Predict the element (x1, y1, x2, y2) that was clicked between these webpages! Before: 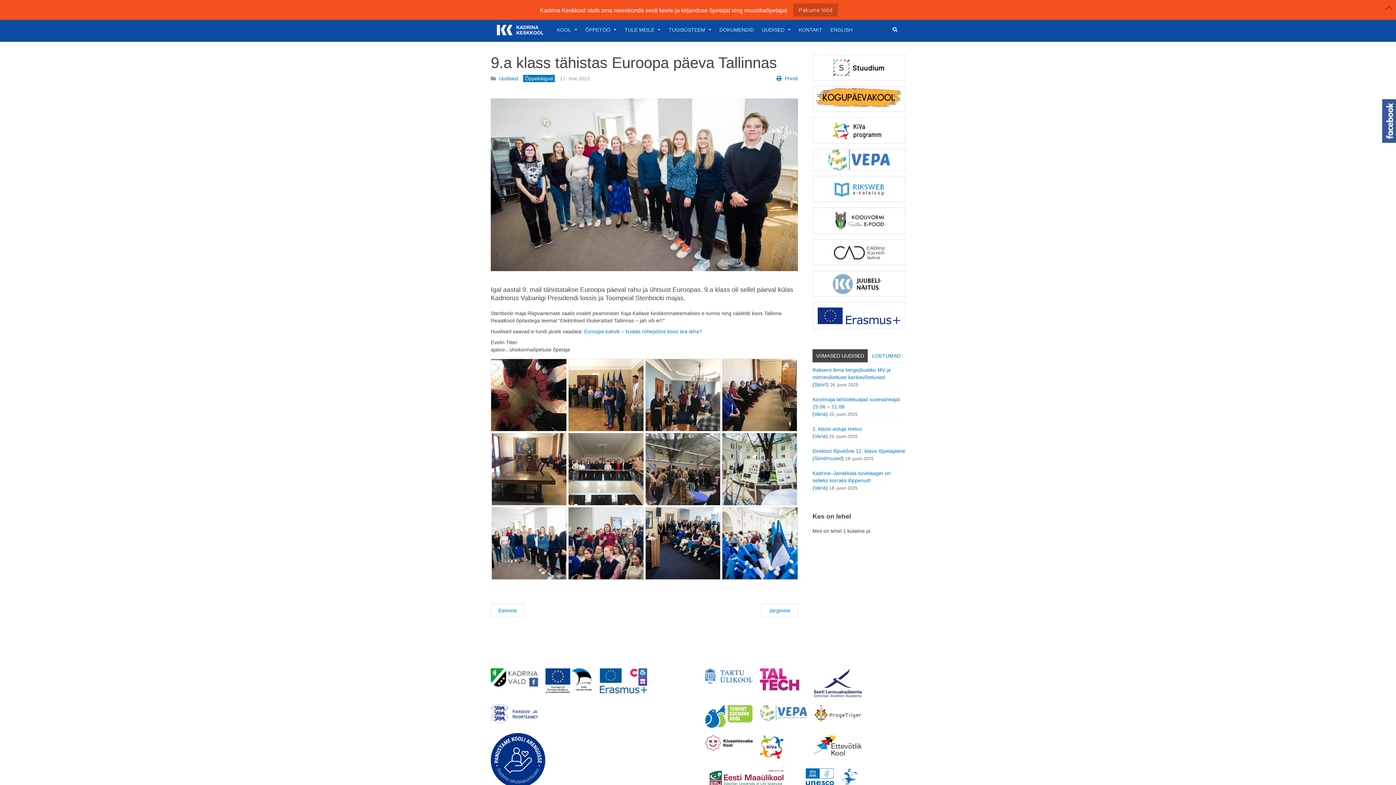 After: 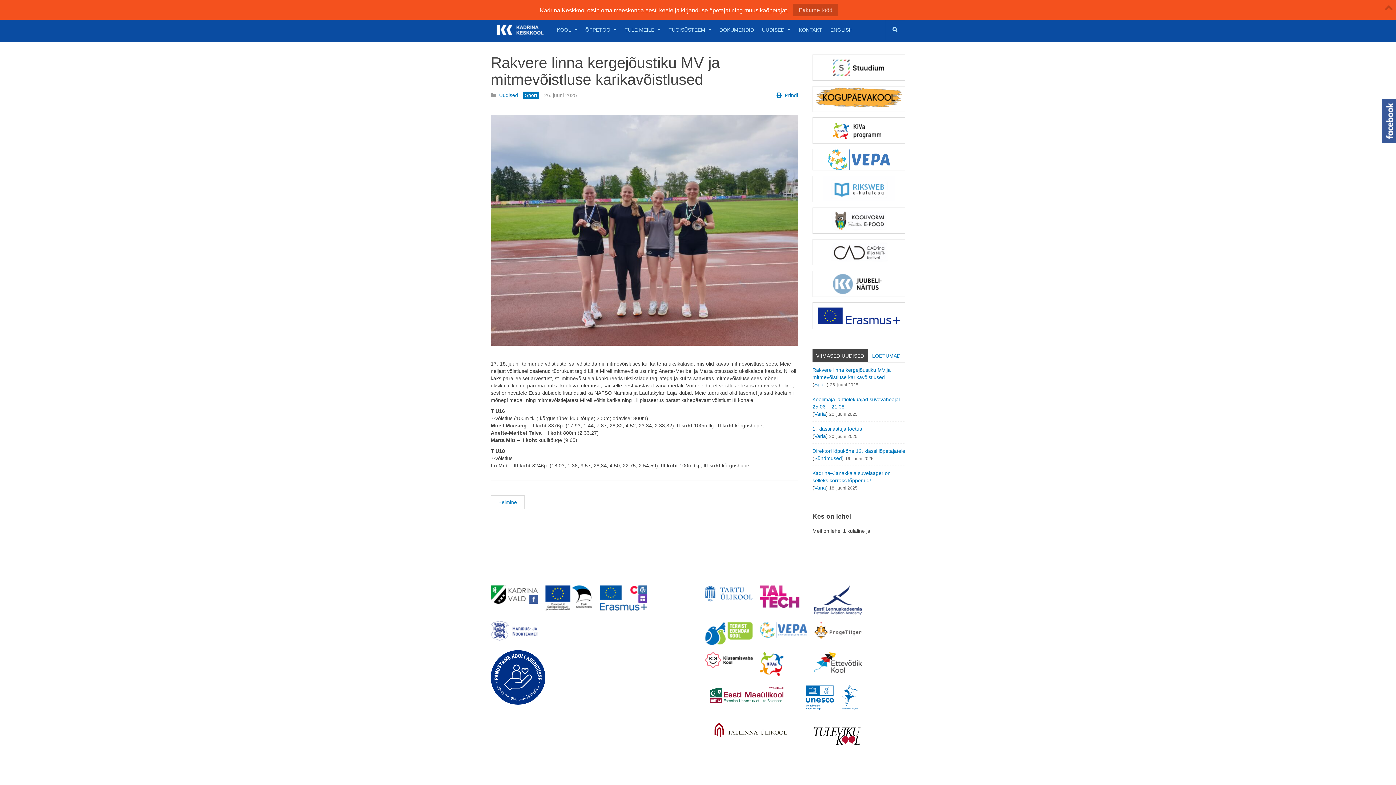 Action: bbox: (812, 366, 905, 381) label: Rakvere linna kergejõustiku MV ja mitmevõistluse karikavõistlused